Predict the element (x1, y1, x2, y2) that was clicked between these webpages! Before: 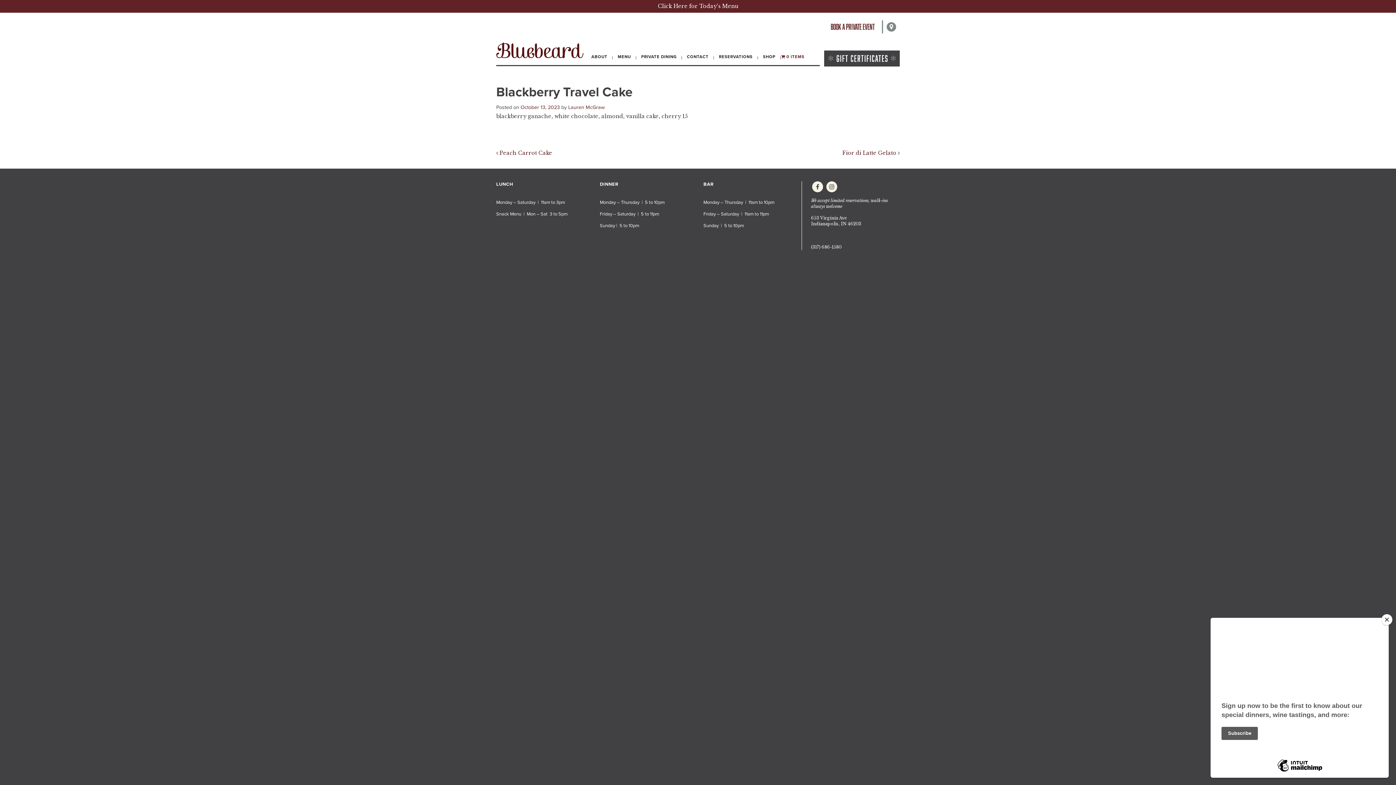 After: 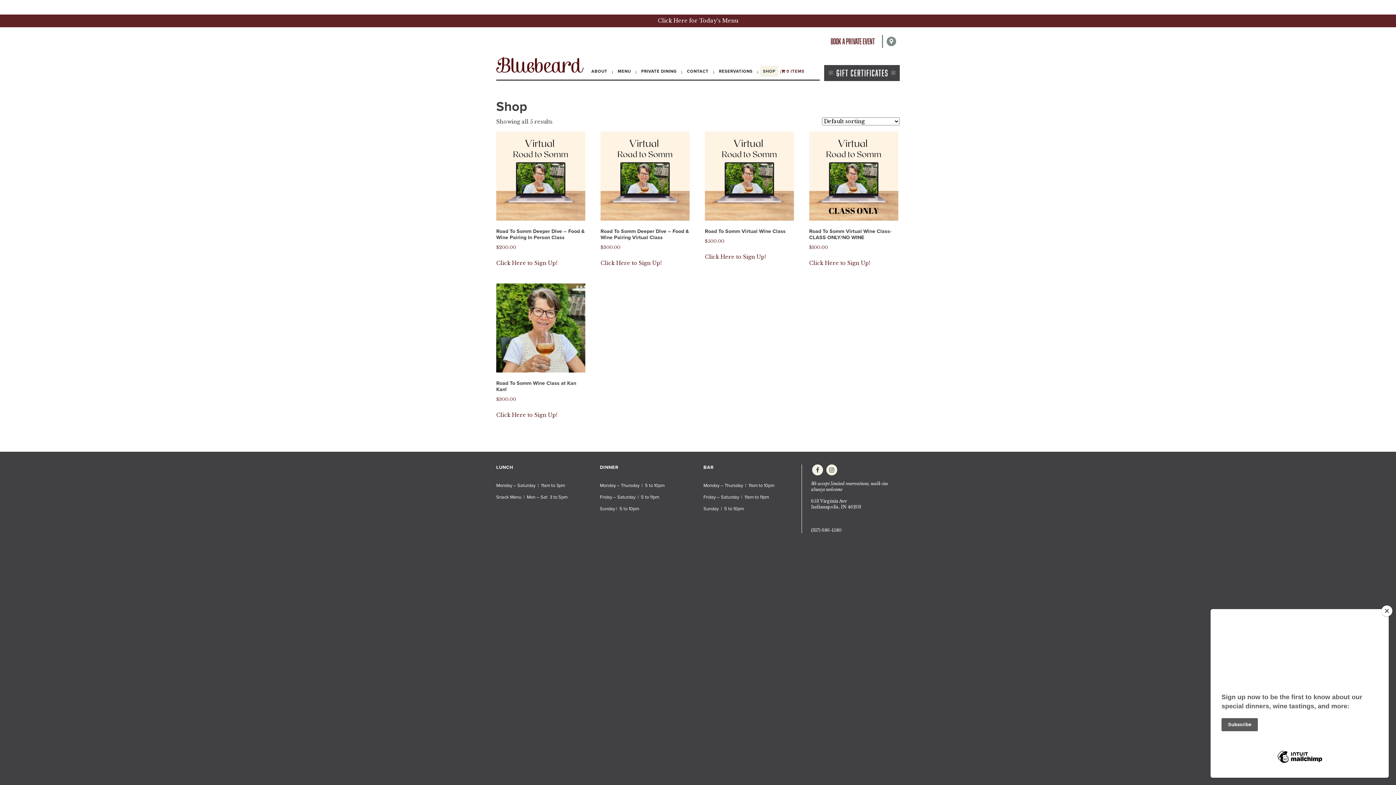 Action: bbox: (760, 51, 778, 62) label: SHOP